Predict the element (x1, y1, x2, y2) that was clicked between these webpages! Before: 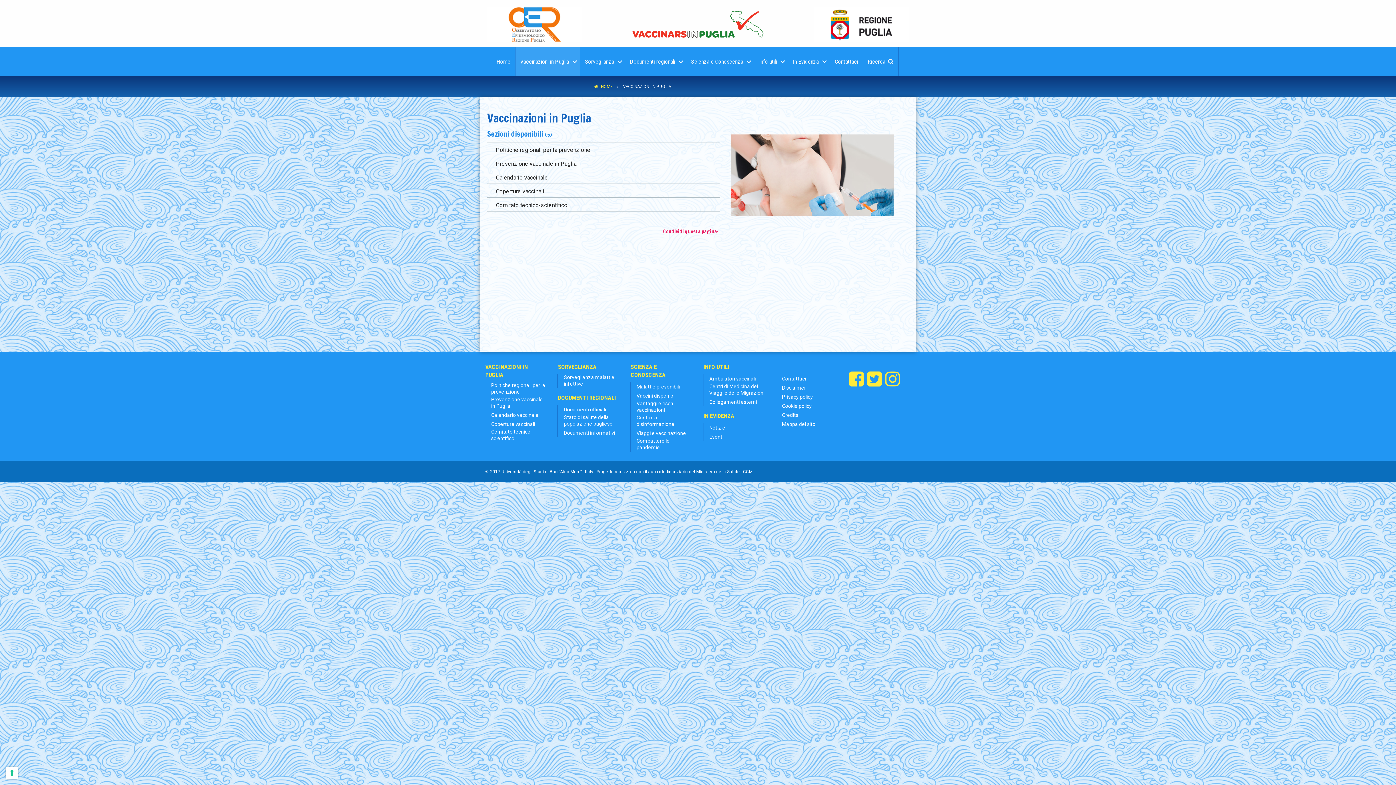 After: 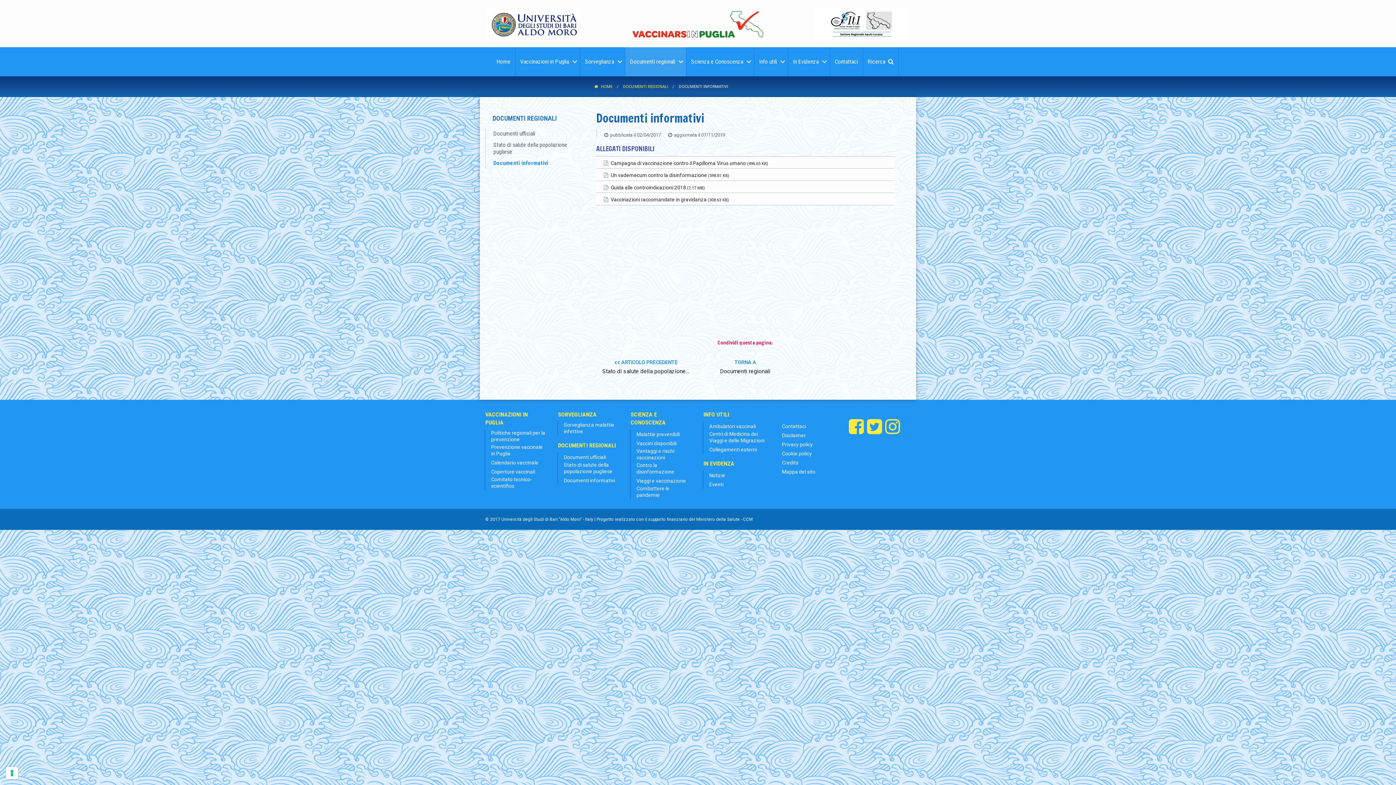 Action: bbox: (564, 429, 615, 436) label: Documenti informativi